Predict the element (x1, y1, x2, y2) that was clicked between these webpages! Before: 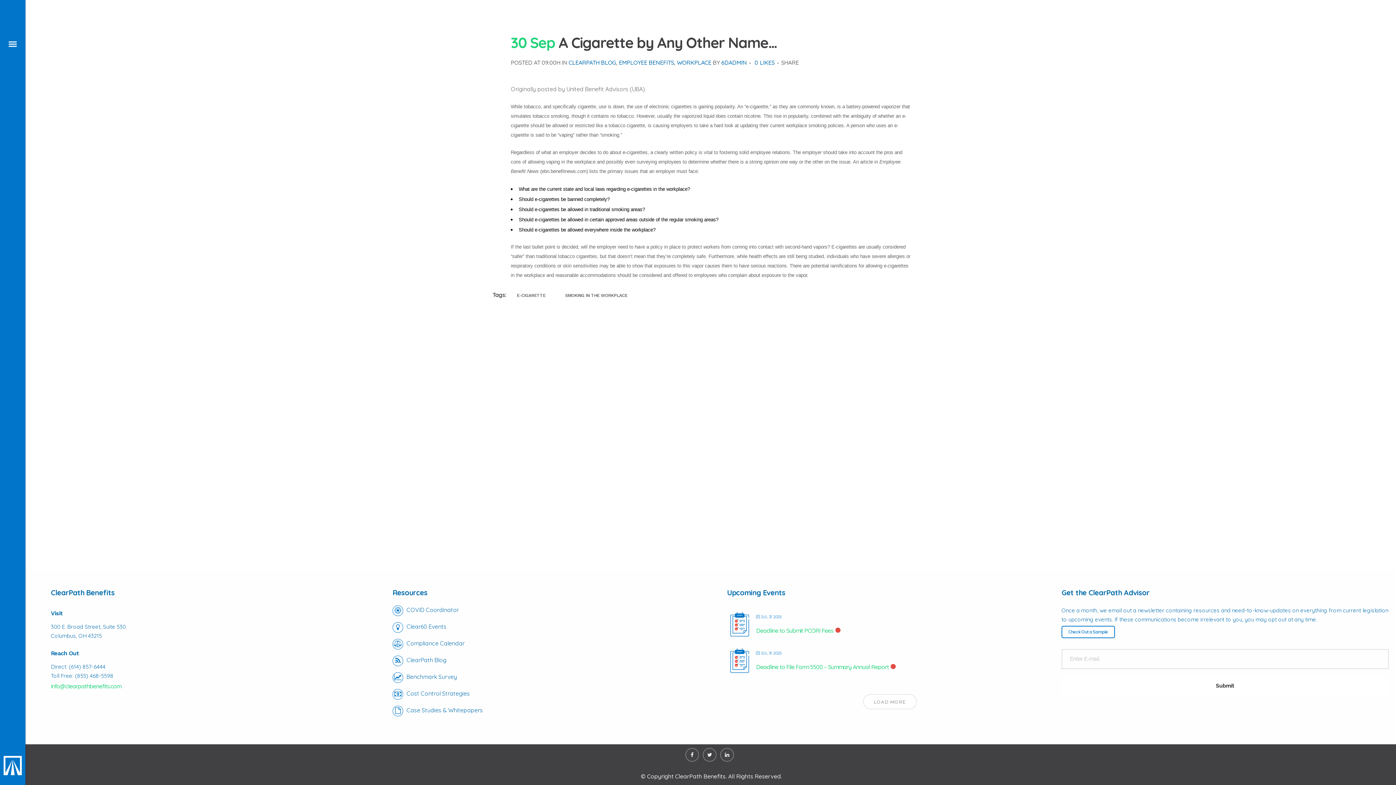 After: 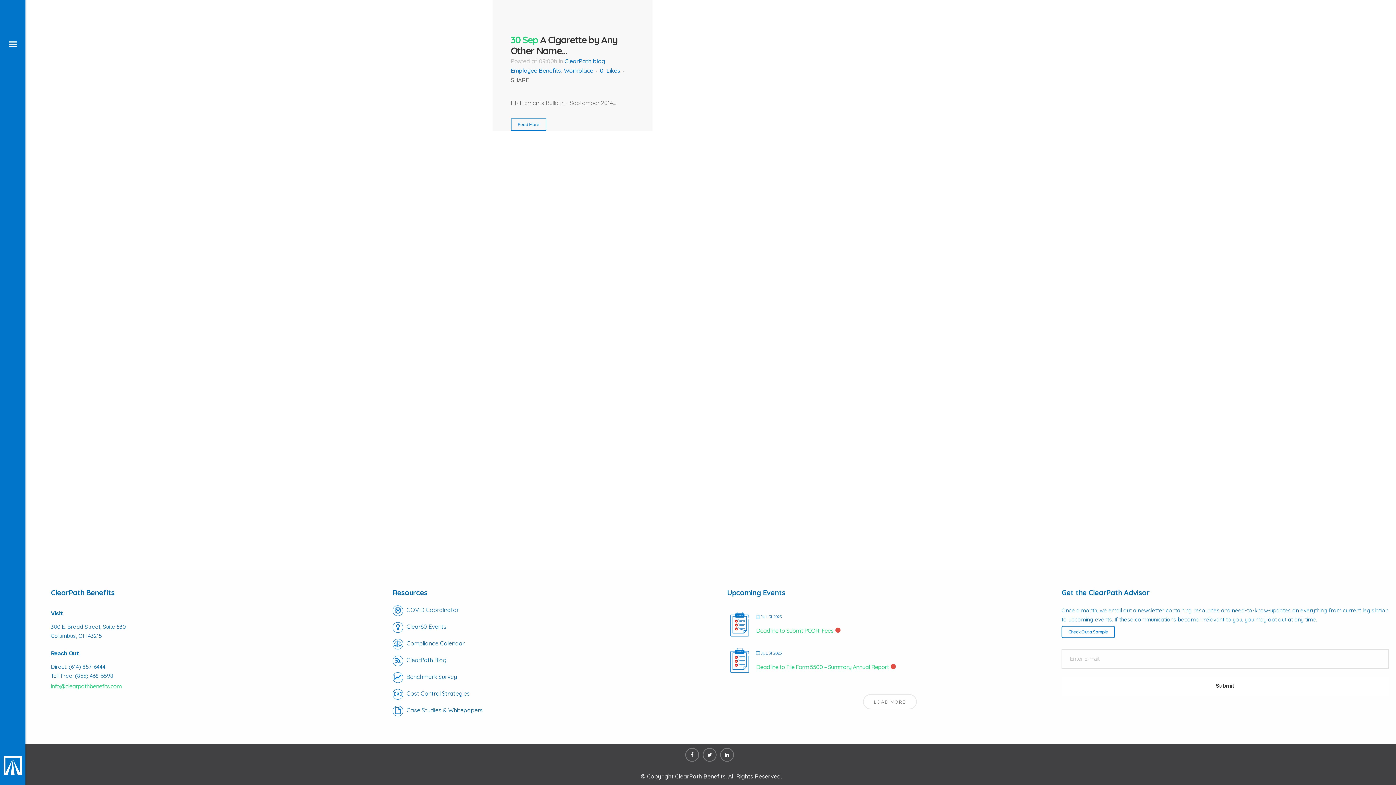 Action: label: E-CIGARETTE bbox: (508, 289, 554, 302)